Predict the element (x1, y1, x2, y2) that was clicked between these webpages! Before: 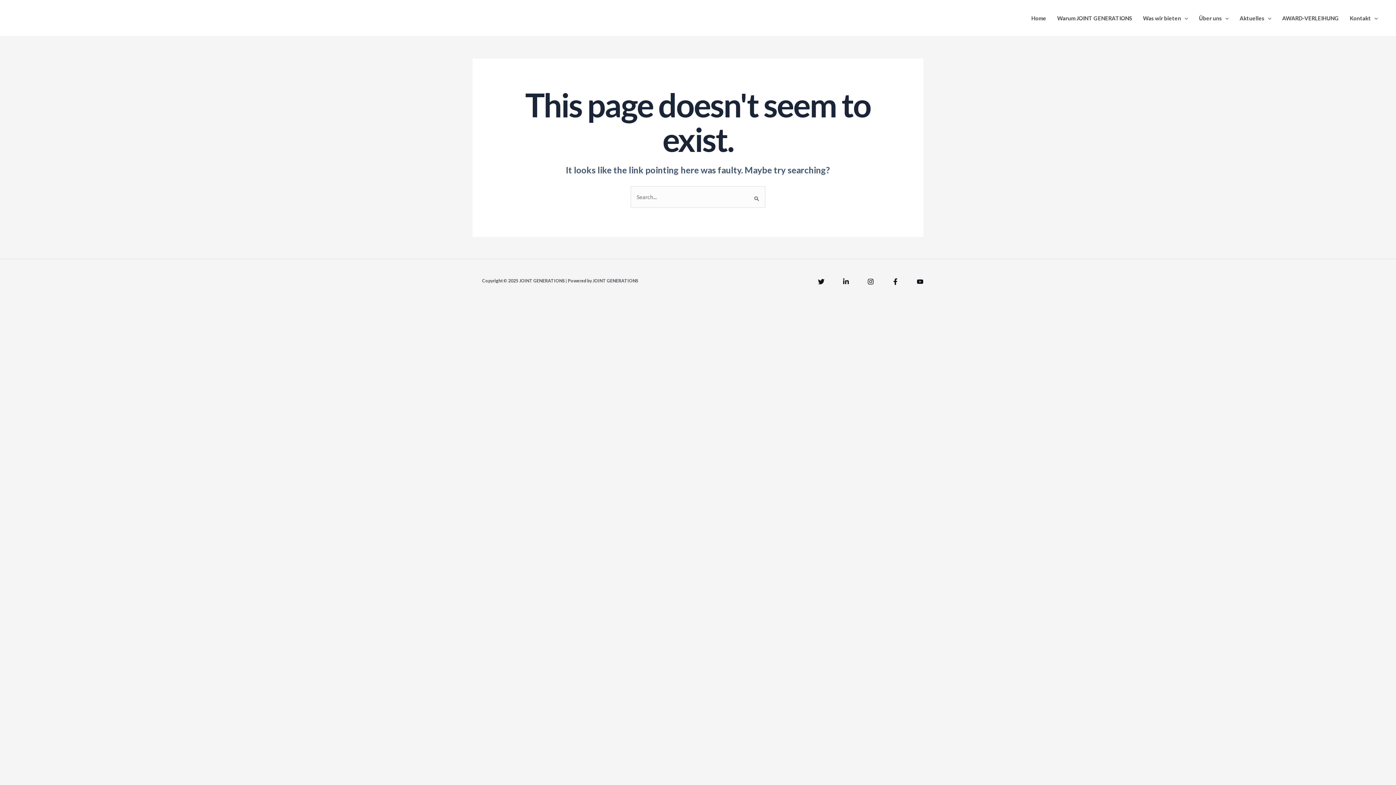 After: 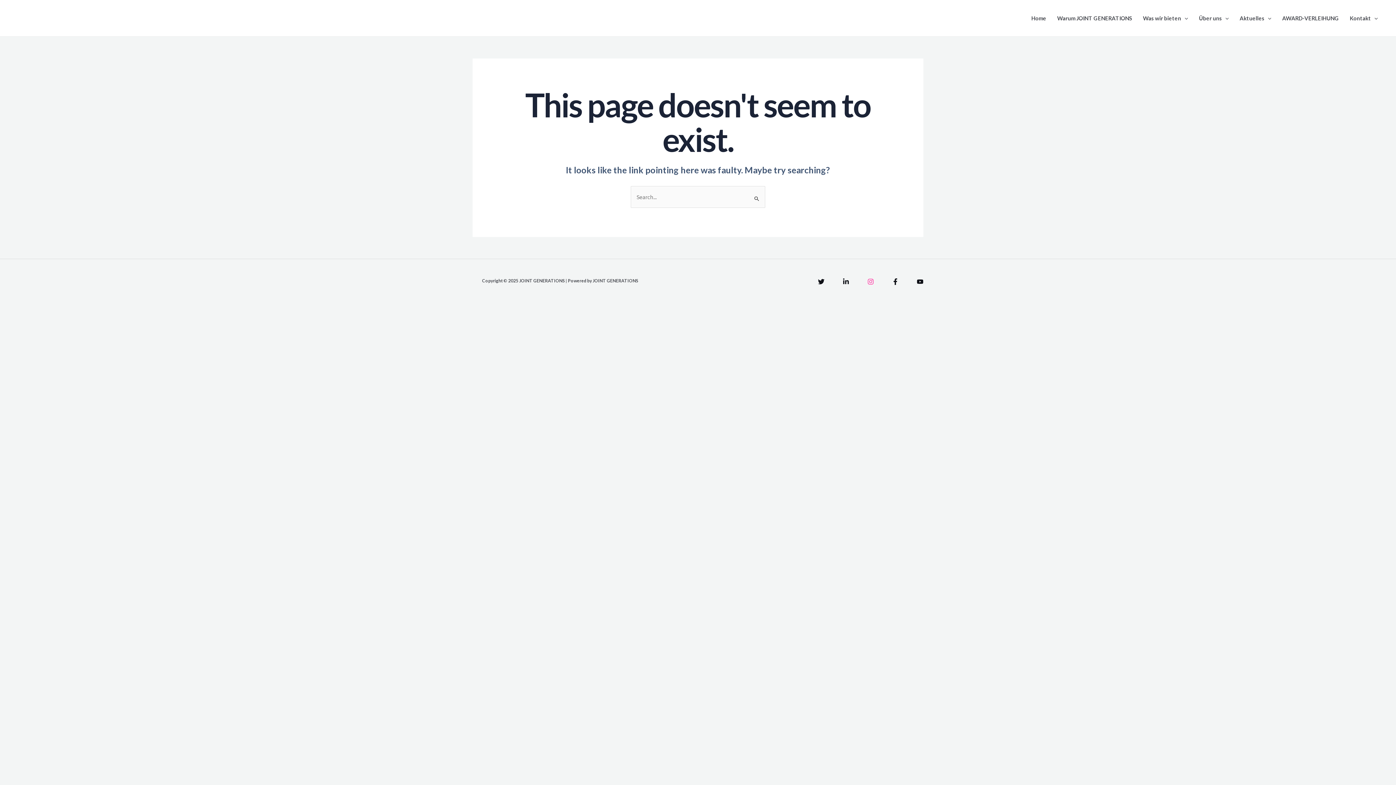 Action: bbox: (867, 278, 874, 285) label: Instagram